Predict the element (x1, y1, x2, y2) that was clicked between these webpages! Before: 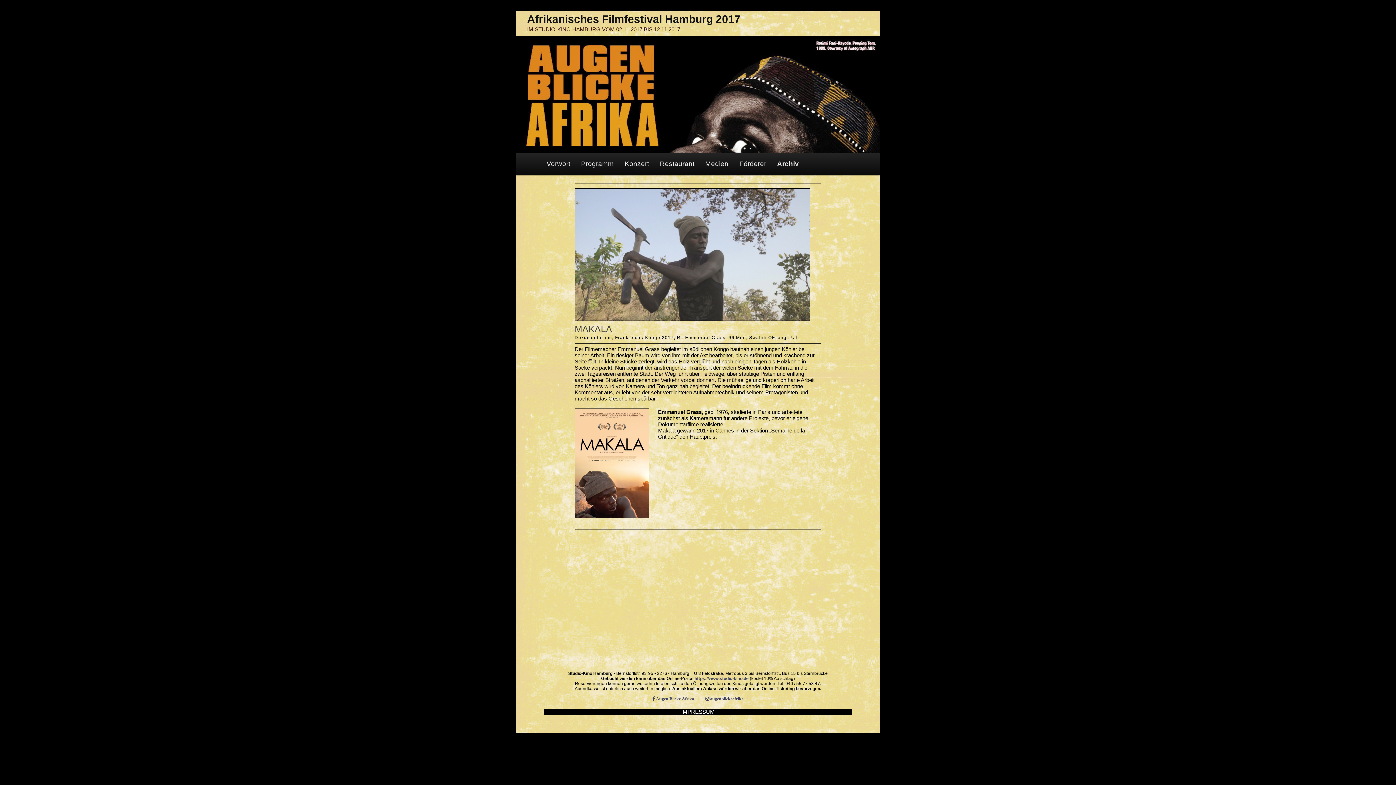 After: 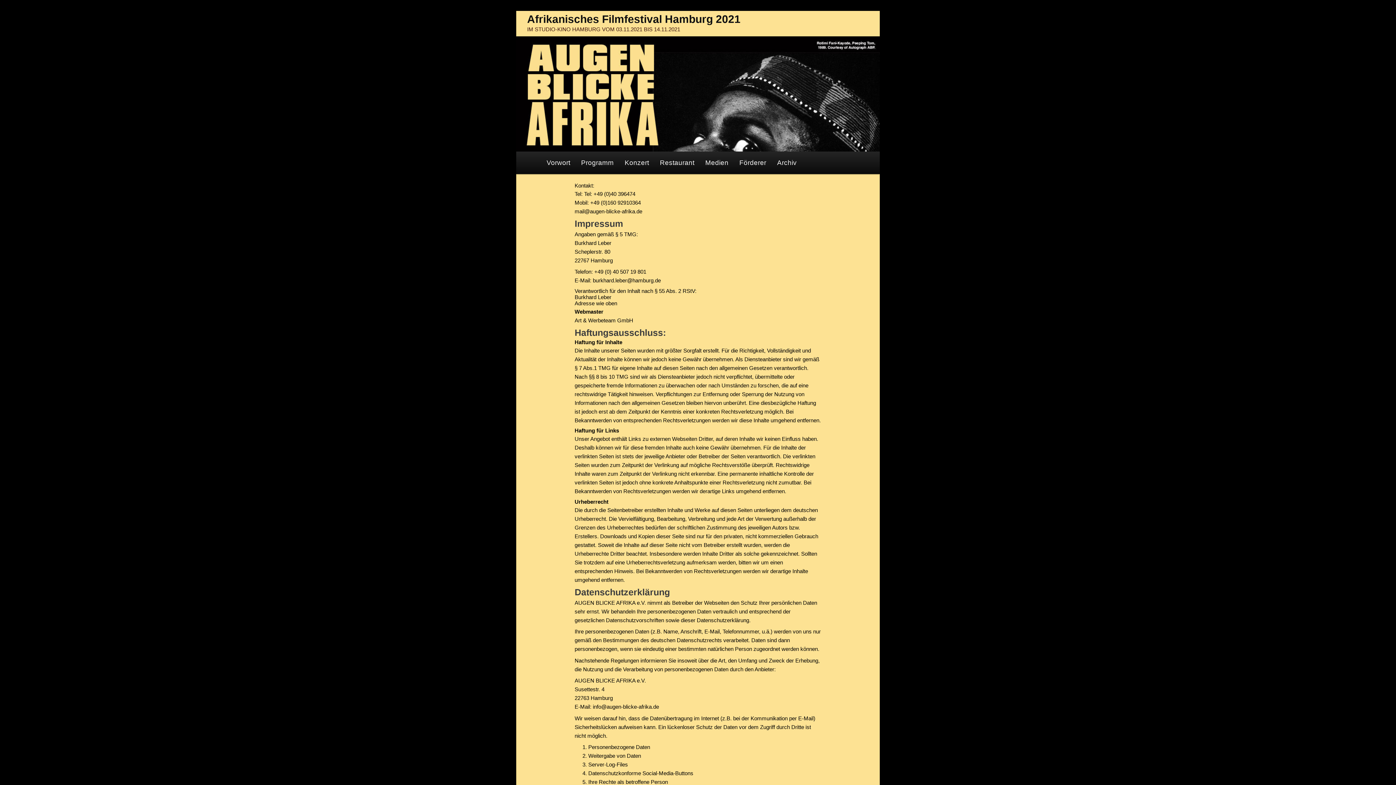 Action: bbox: (544, 708, 852, 715) label: IMPRESSUM